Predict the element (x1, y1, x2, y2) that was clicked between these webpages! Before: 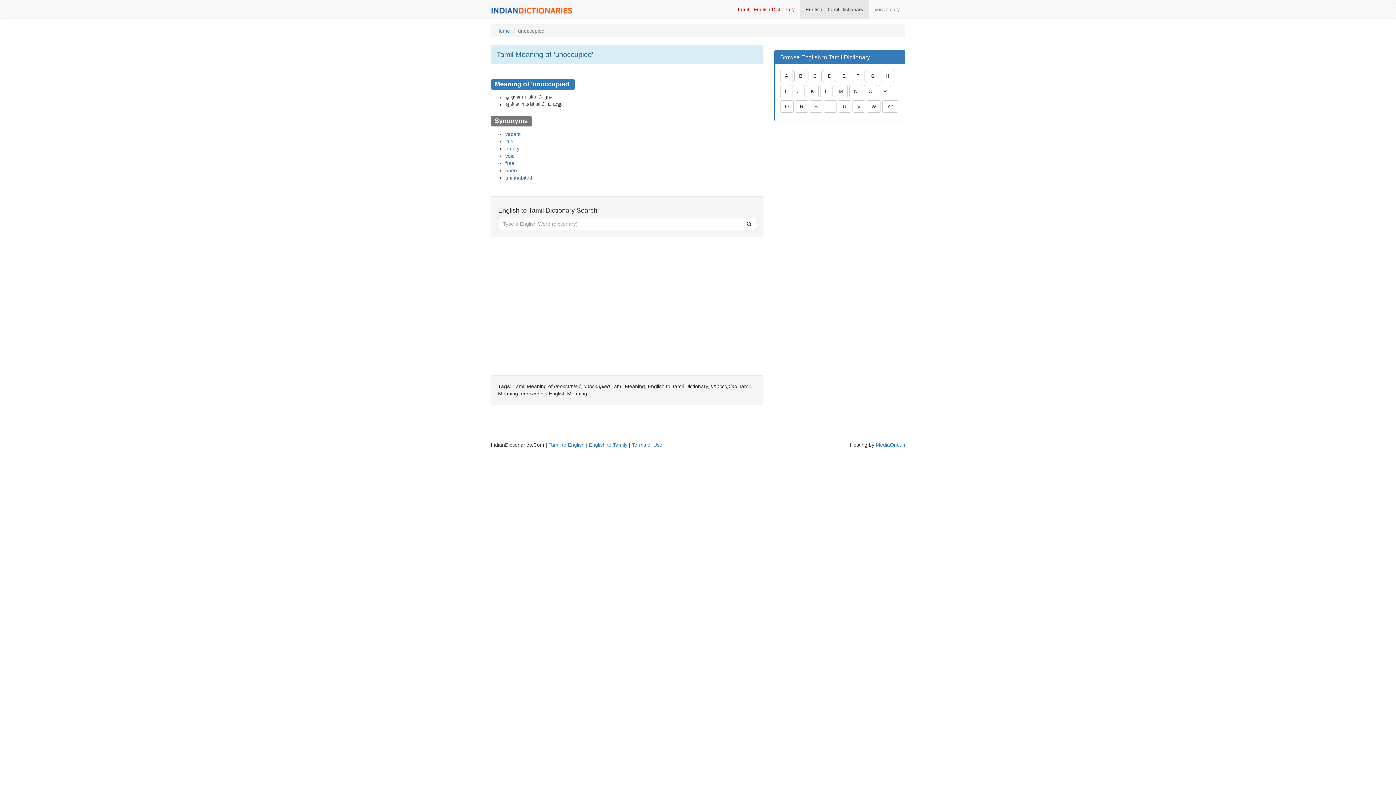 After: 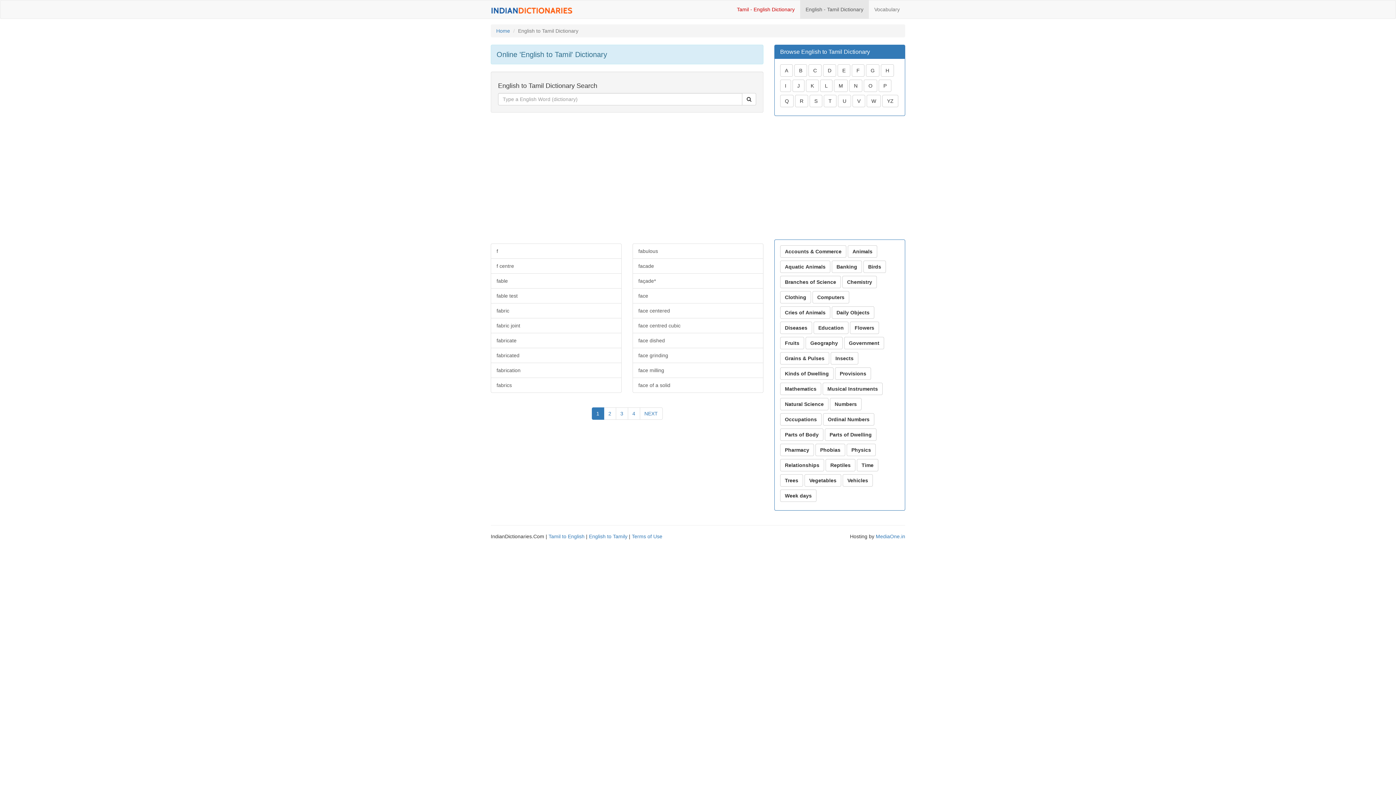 Action: label: F bbox: (852, 69, 864, 82)